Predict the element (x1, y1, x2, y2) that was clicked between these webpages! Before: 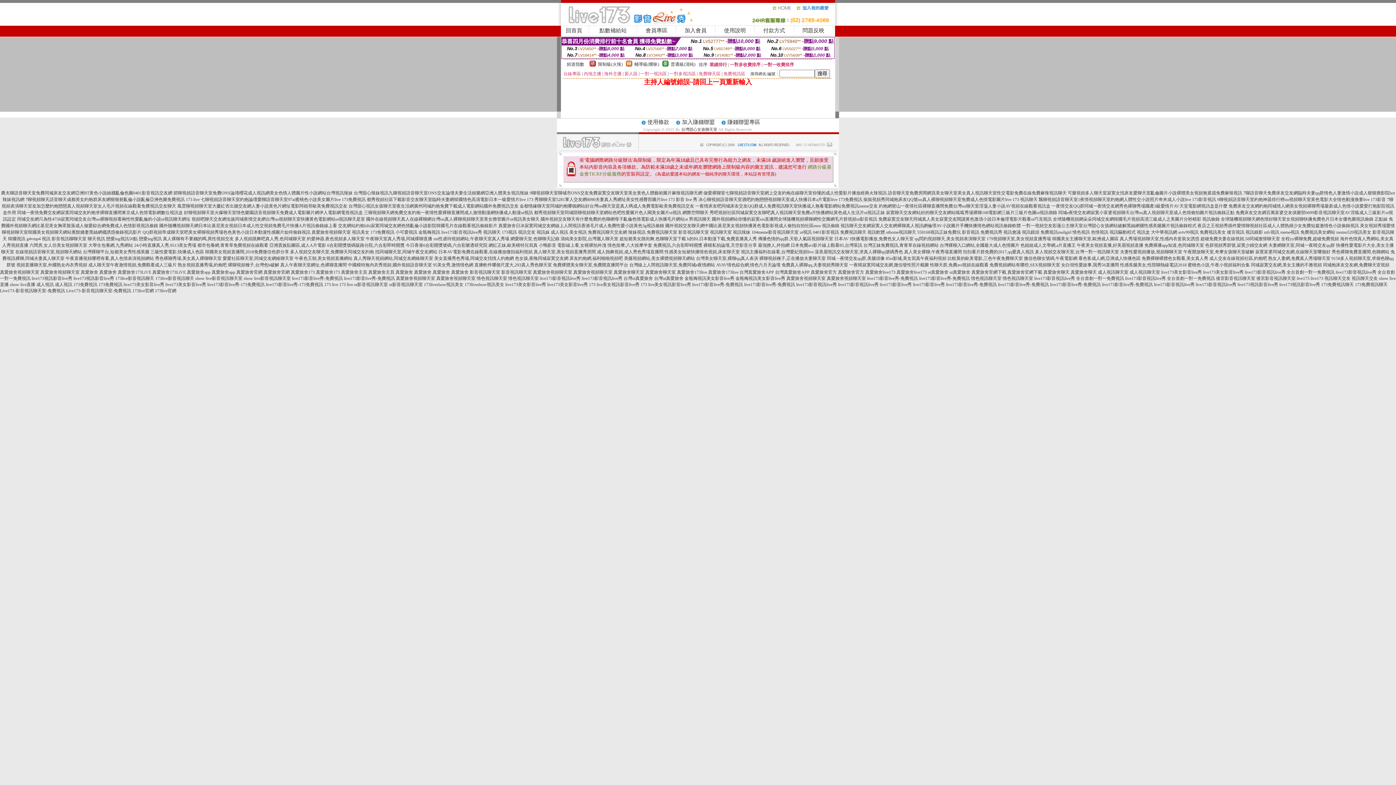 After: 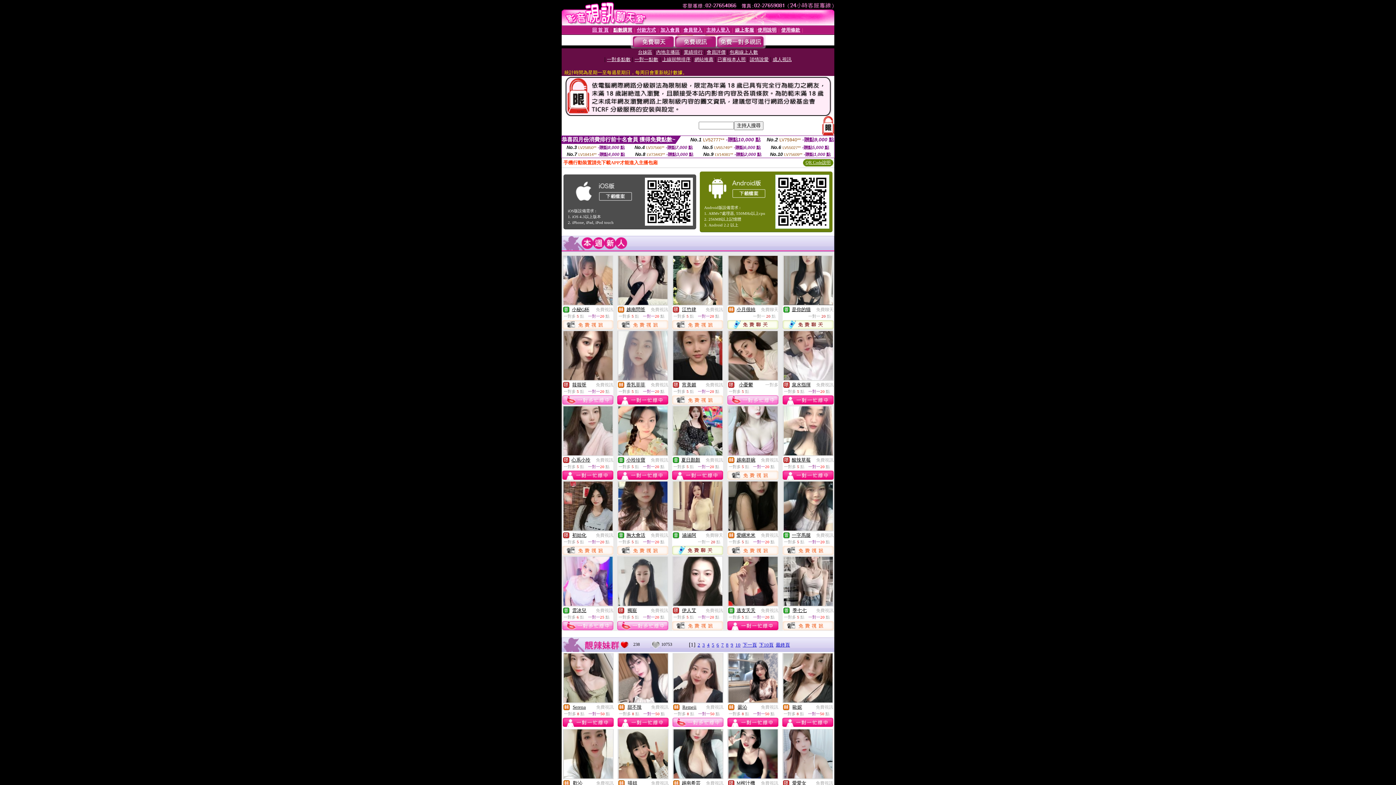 Action: label: 台灣甜心辣妹視訊九聊視頻語音聊天室ONS交友論壇夫妻生活娛樂網亞洲人體美女視訊辣妹 bbox: (353, 190, 528, 195)